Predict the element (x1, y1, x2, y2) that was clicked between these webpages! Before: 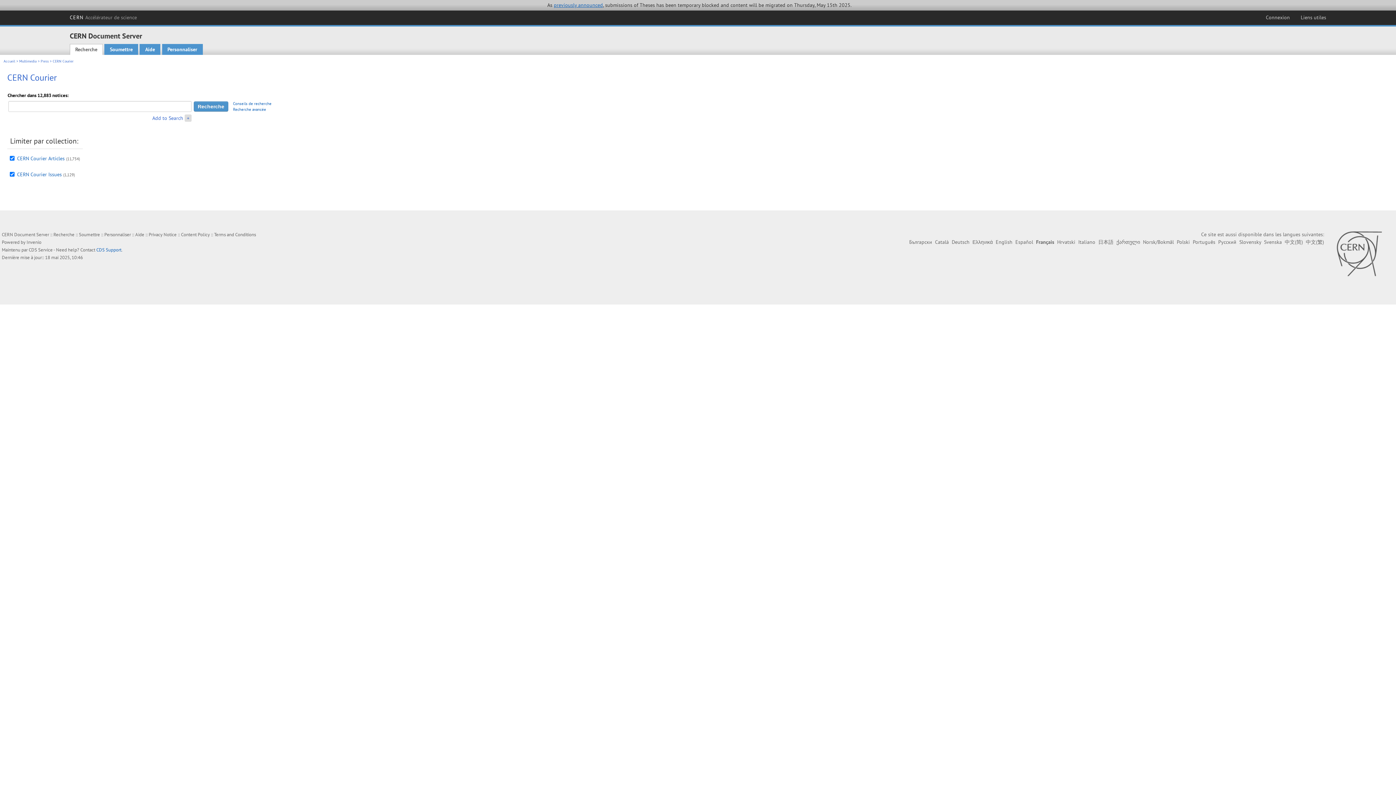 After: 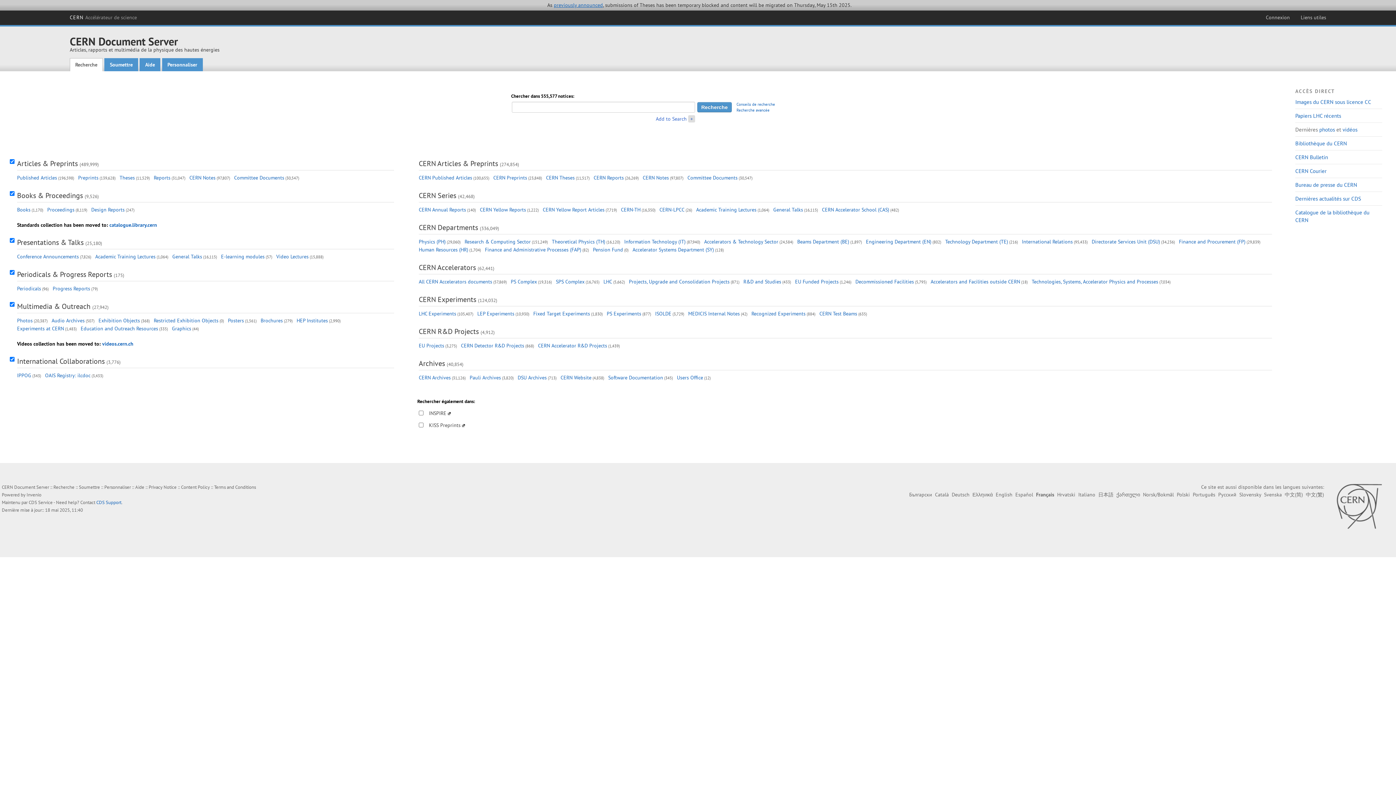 Action: label: Recherche bbox: (53, 231, 74, 237)